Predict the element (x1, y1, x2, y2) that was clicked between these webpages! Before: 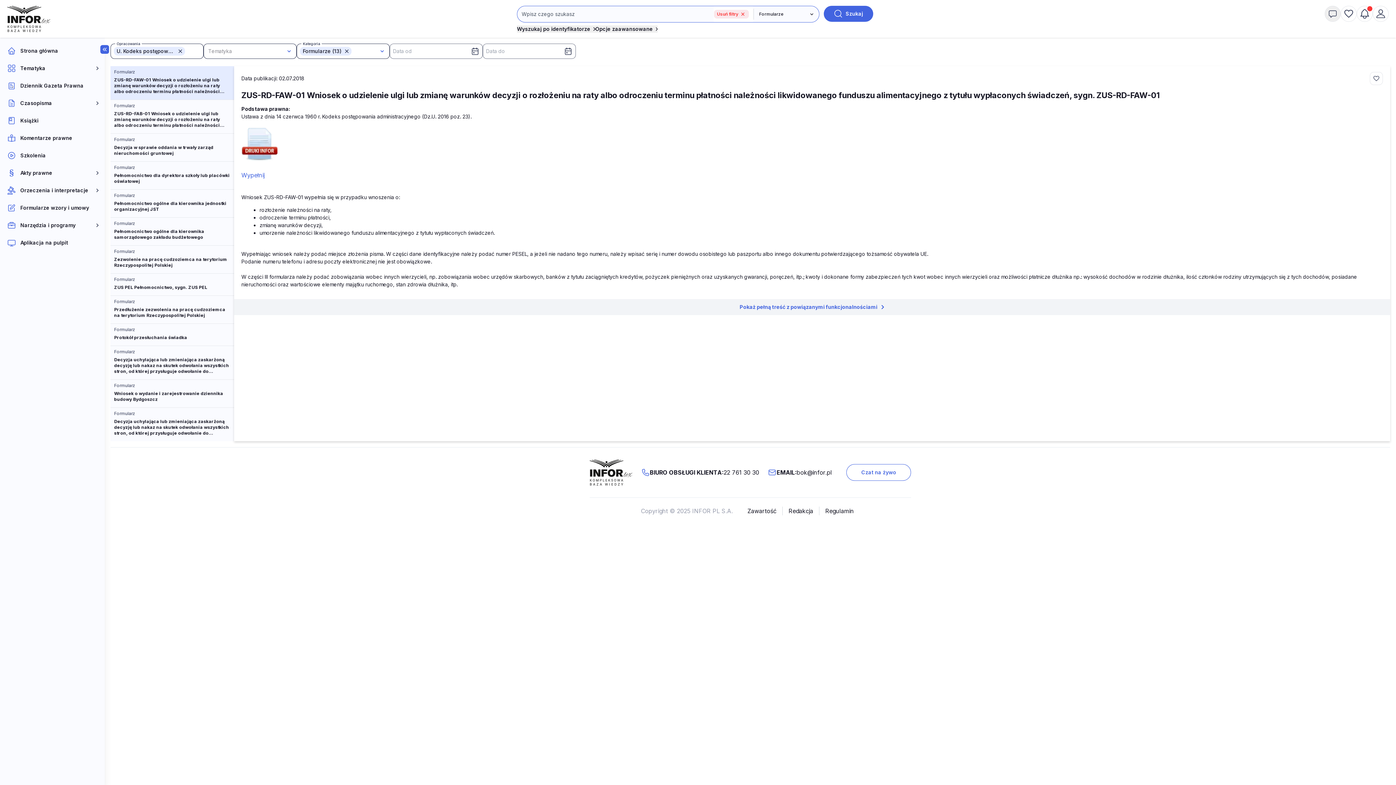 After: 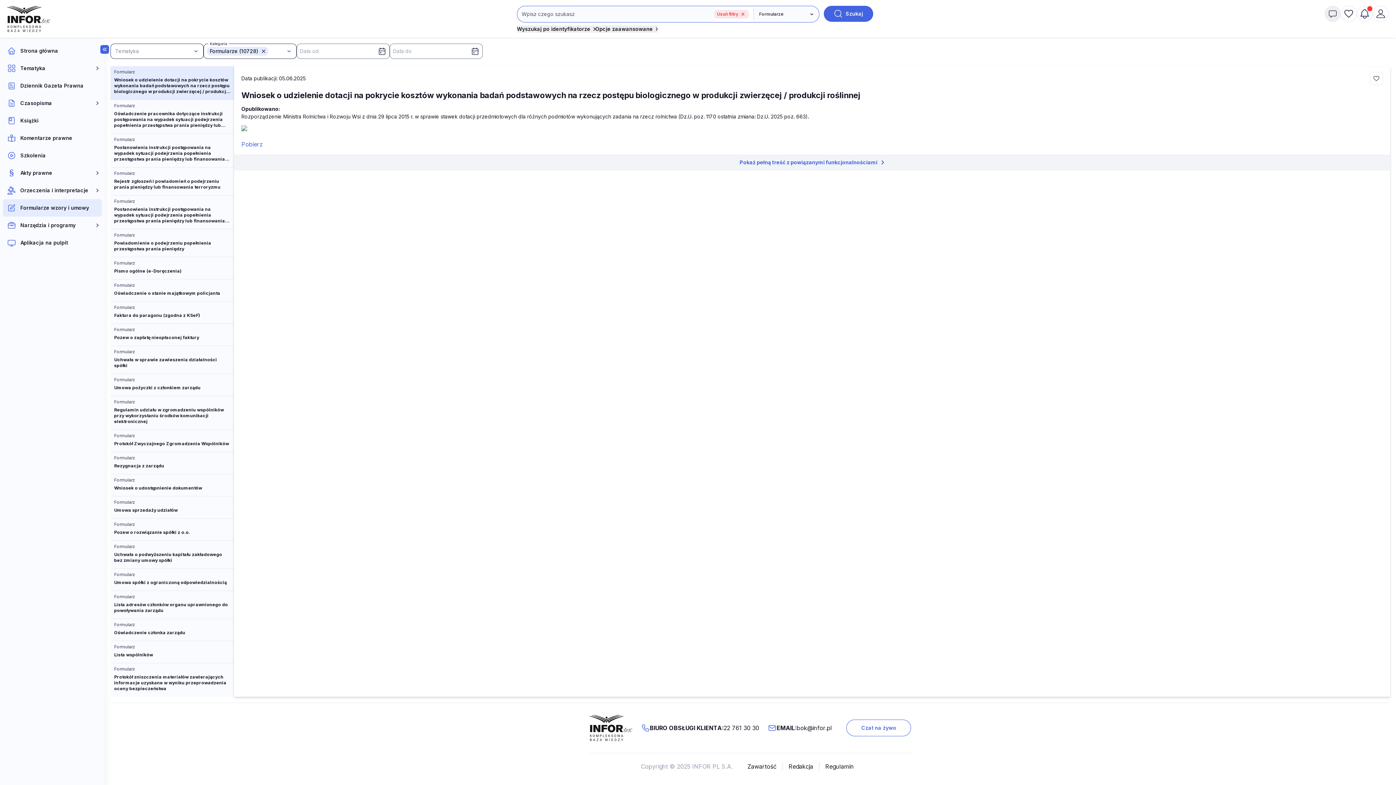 Action: bbox: (2, 199, 101, 216) label: Formularze wzory i umowy